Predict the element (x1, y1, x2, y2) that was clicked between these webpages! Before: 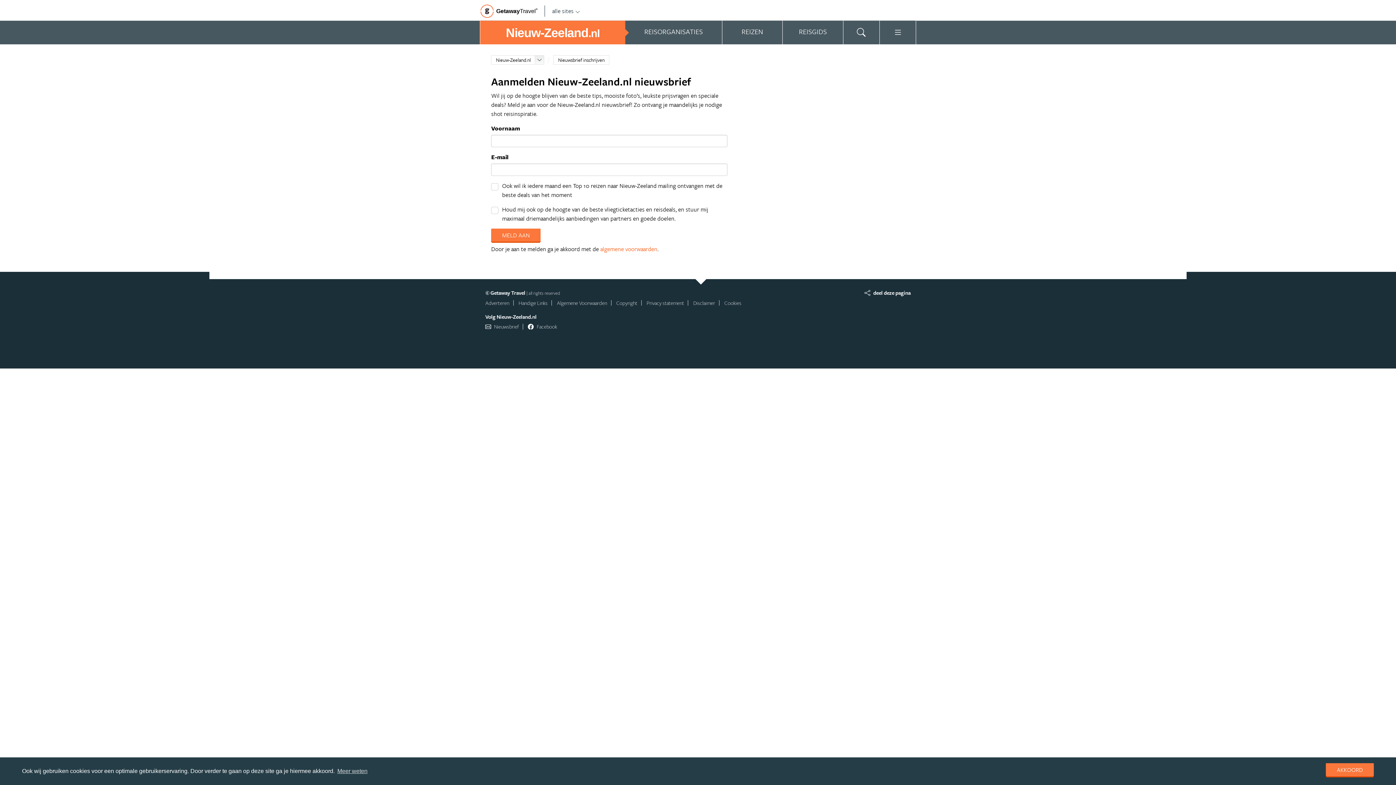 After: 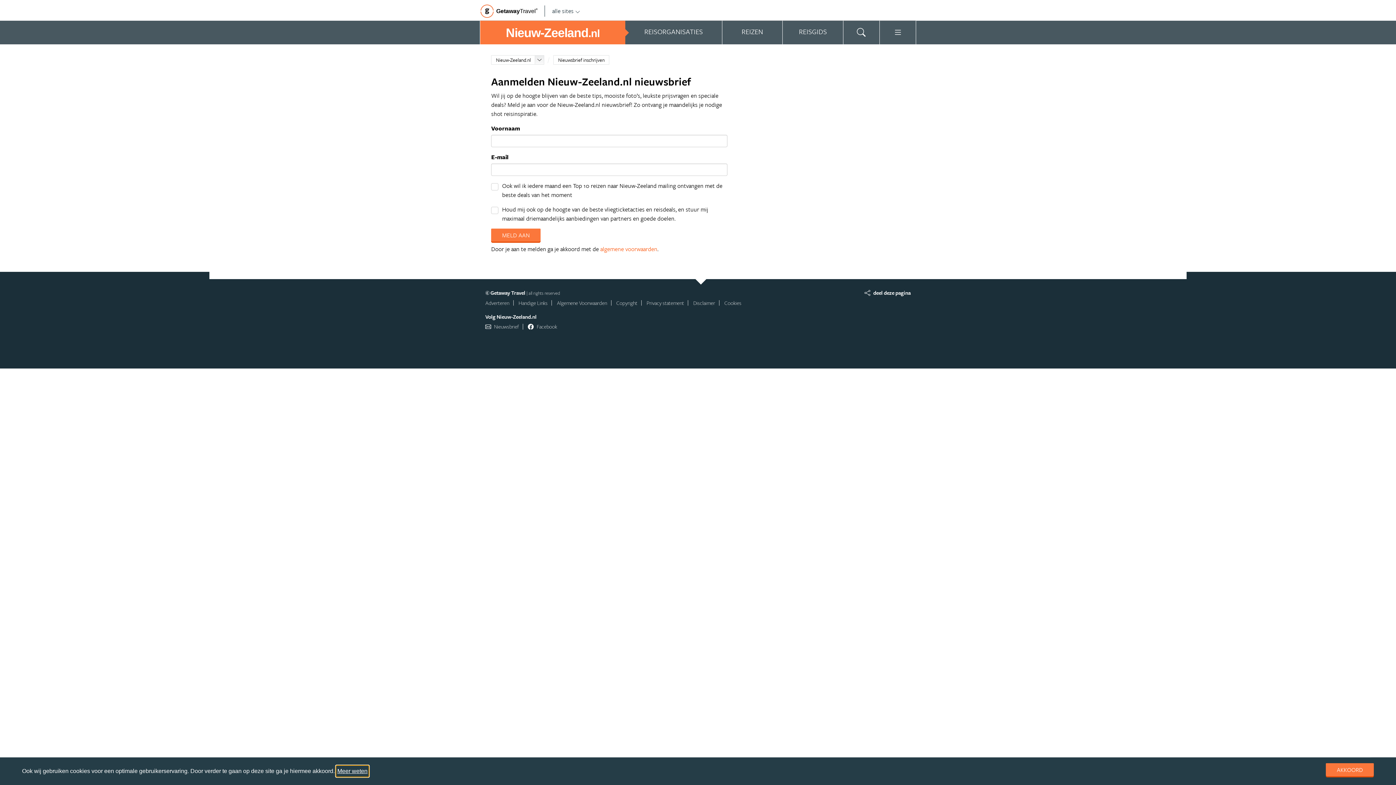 Action: bbox: (336, 766, 368, 777) label: learn more about cookies